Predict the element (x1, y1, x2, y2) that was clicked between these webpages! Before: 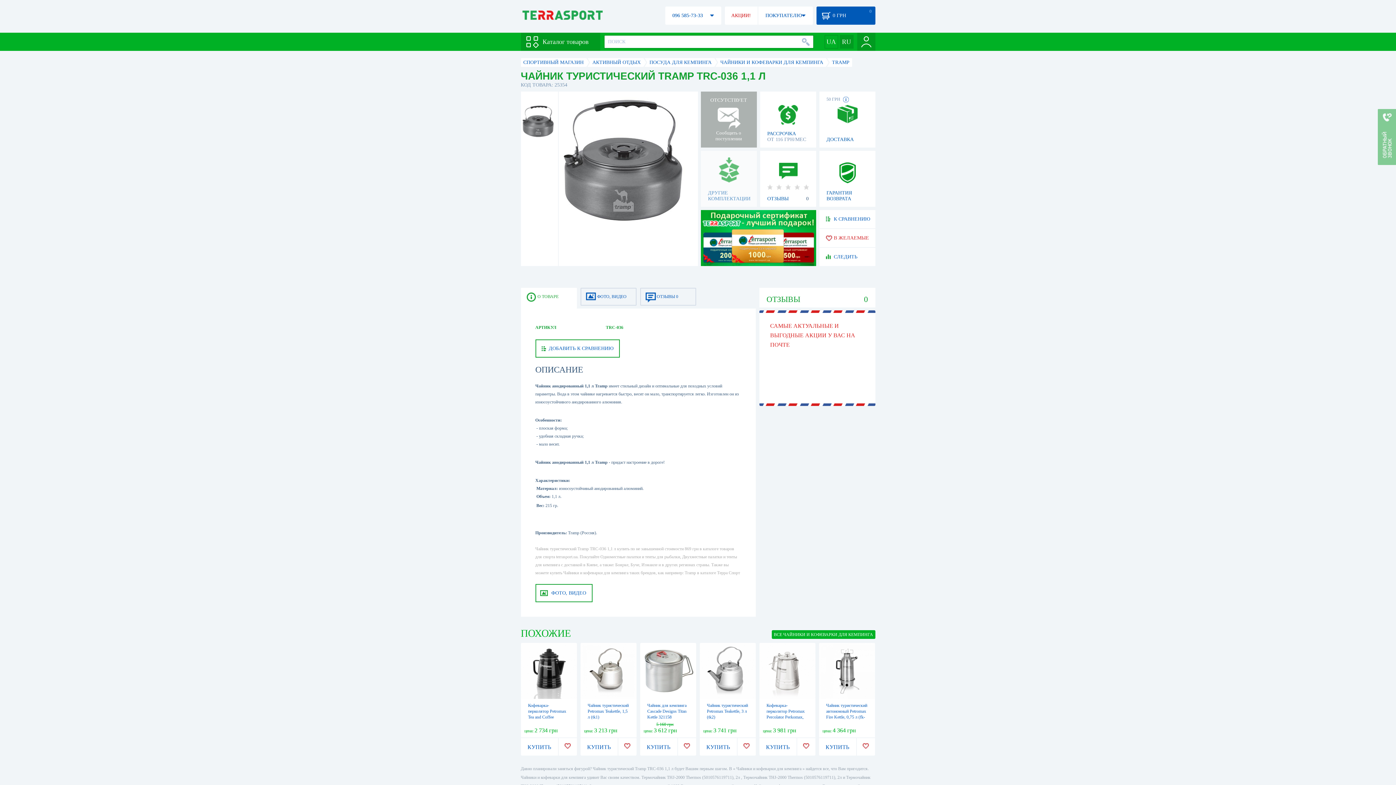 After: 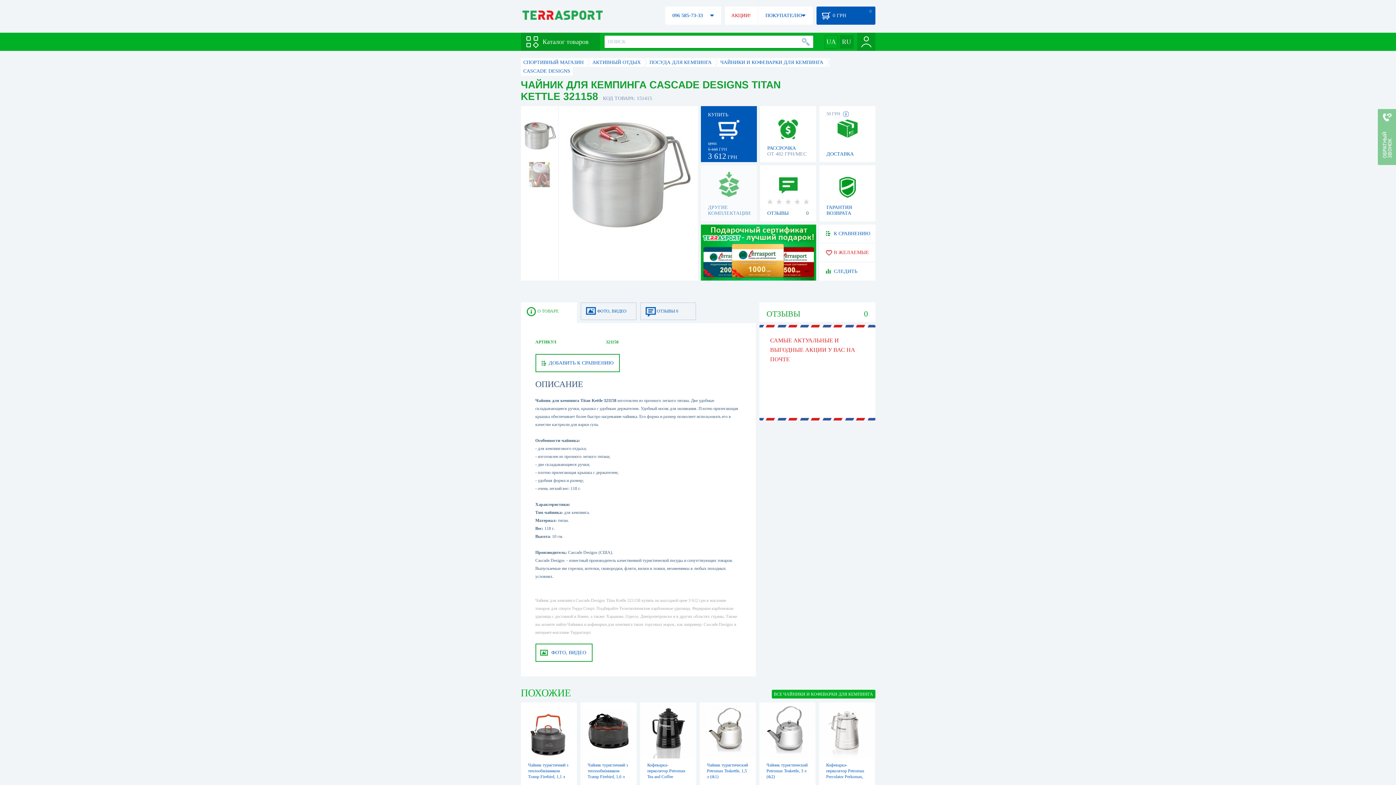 Action: bbox: (647, 703, 686, 720) label: Чайник для кемпинга Cascade Designs Titan Kettle 321158